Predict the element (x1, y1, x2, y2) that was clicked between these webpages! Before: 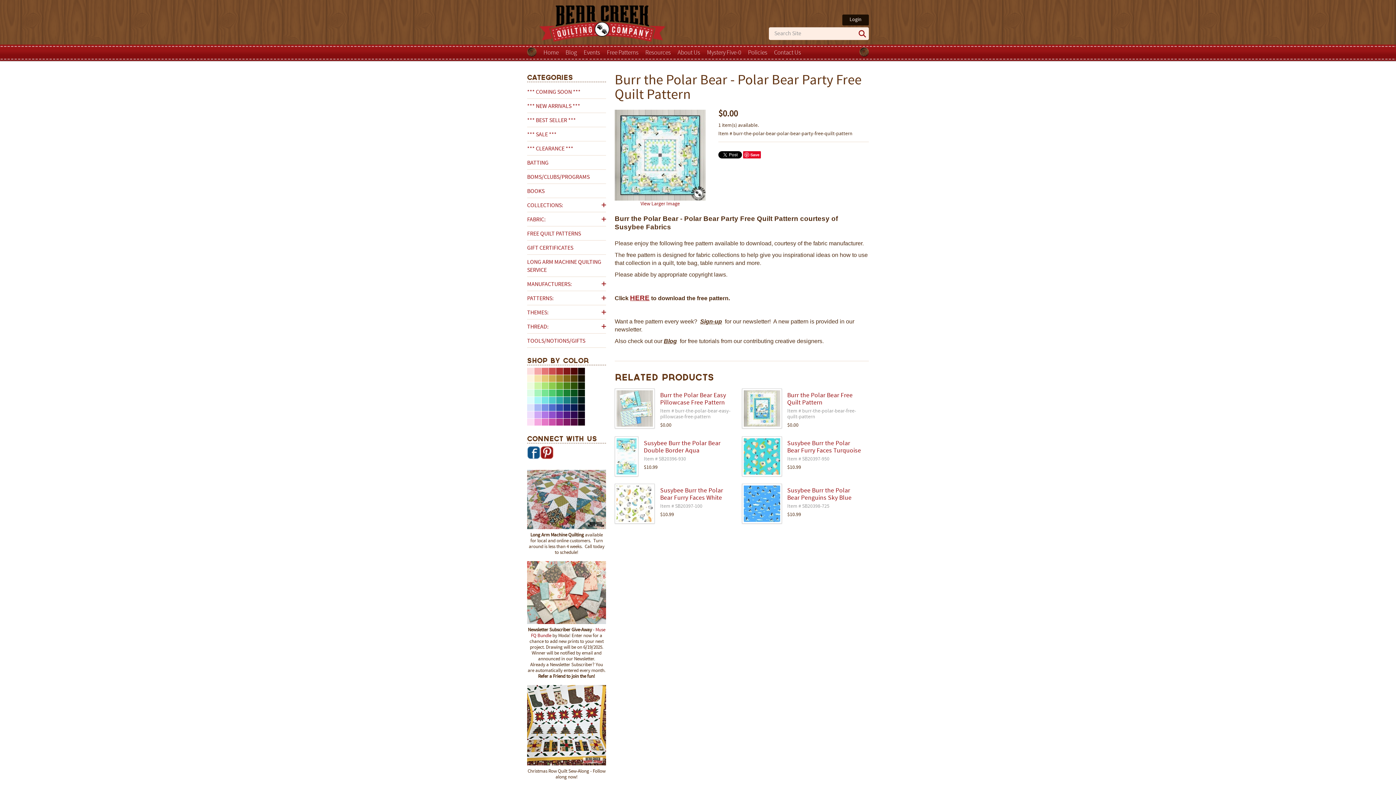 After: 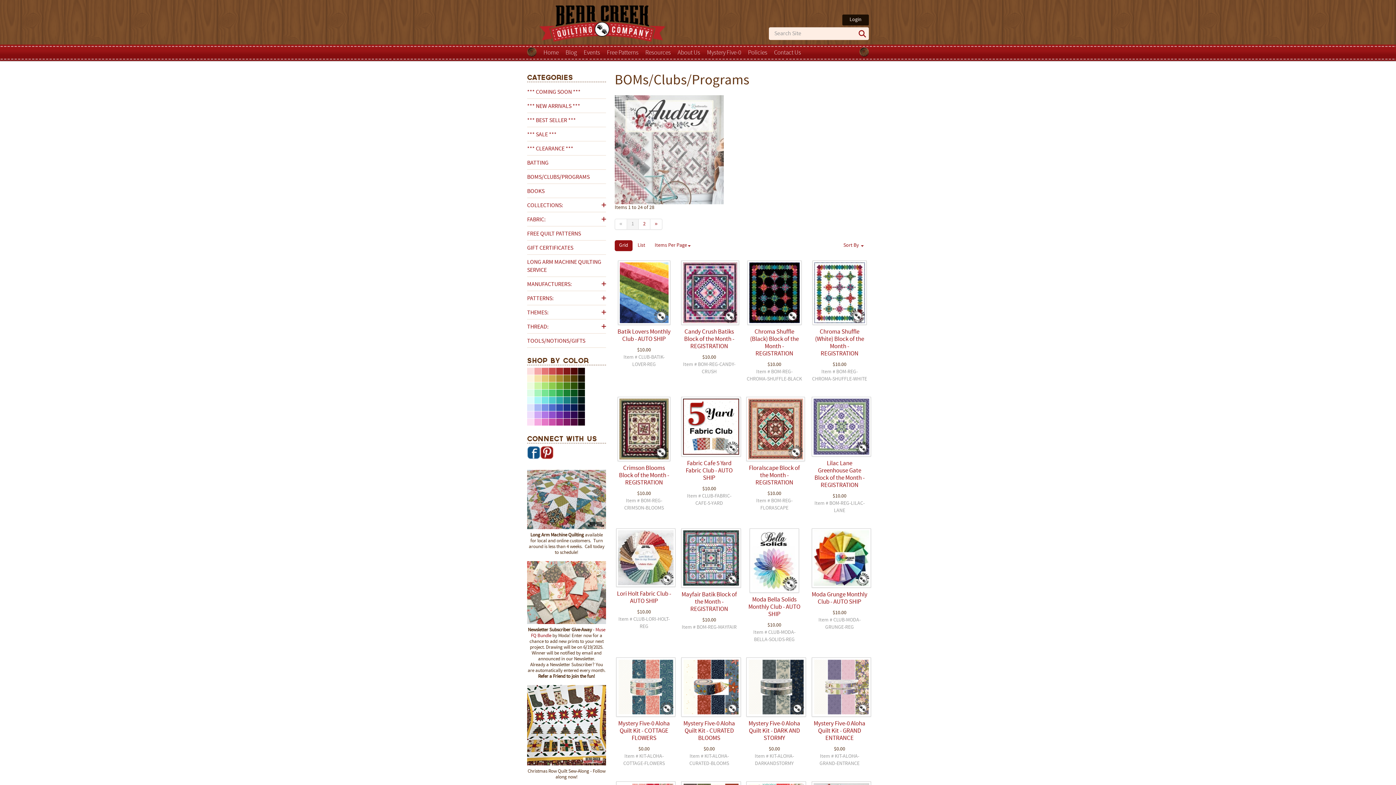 Action: label: BOMS/CLUBS/PROGRAMS bbox: (527, 169, 606, 183)